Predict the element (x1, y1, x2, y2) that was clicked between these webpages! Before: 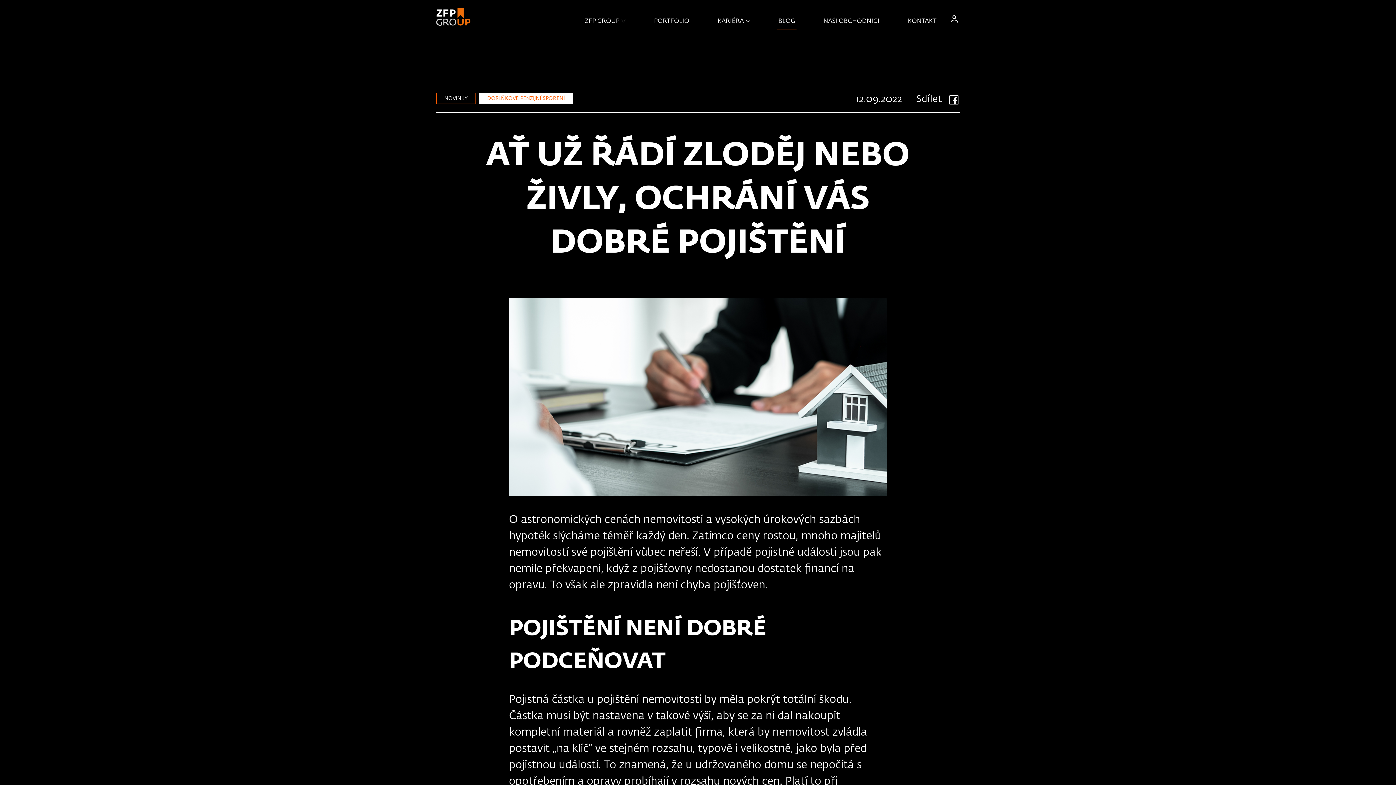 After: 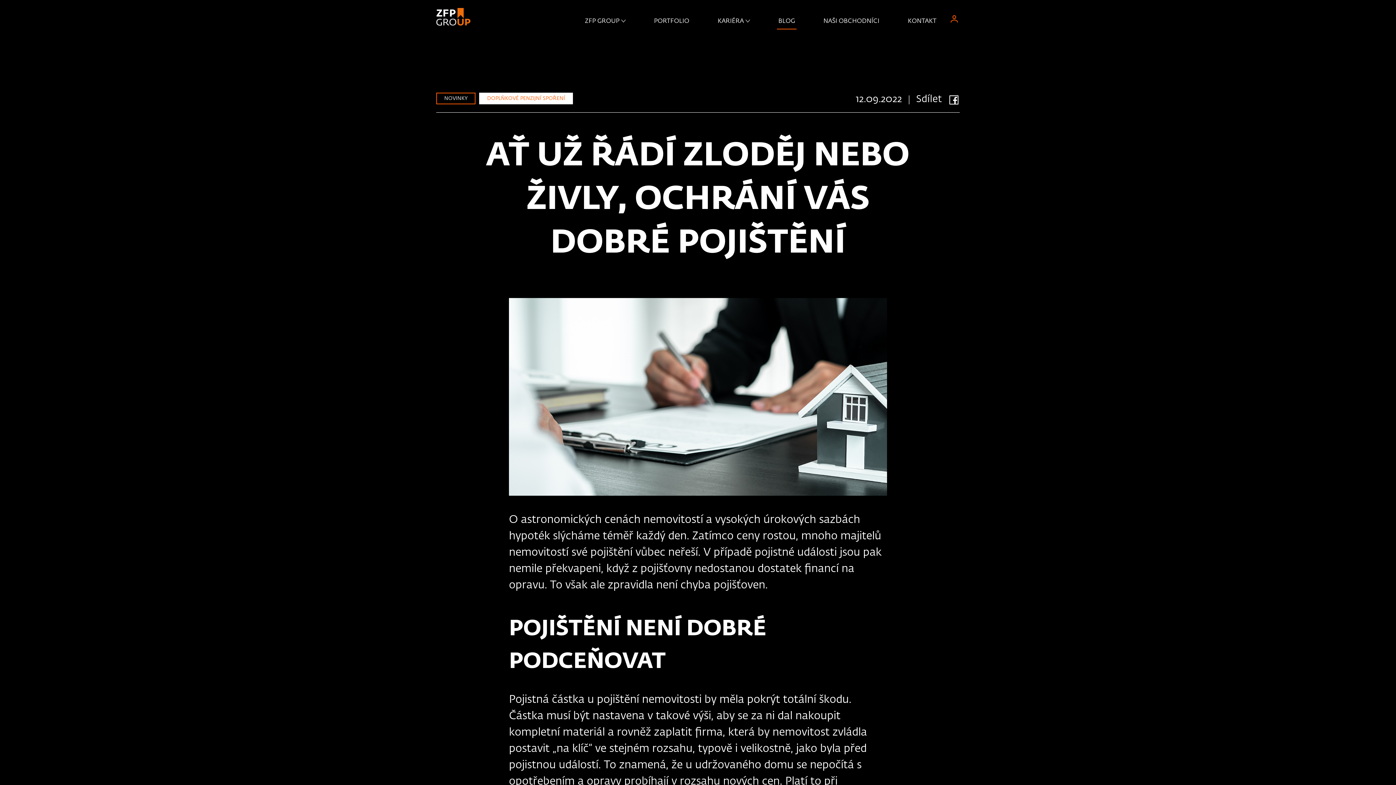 Action: bbox: (949, 13, 960, 24)